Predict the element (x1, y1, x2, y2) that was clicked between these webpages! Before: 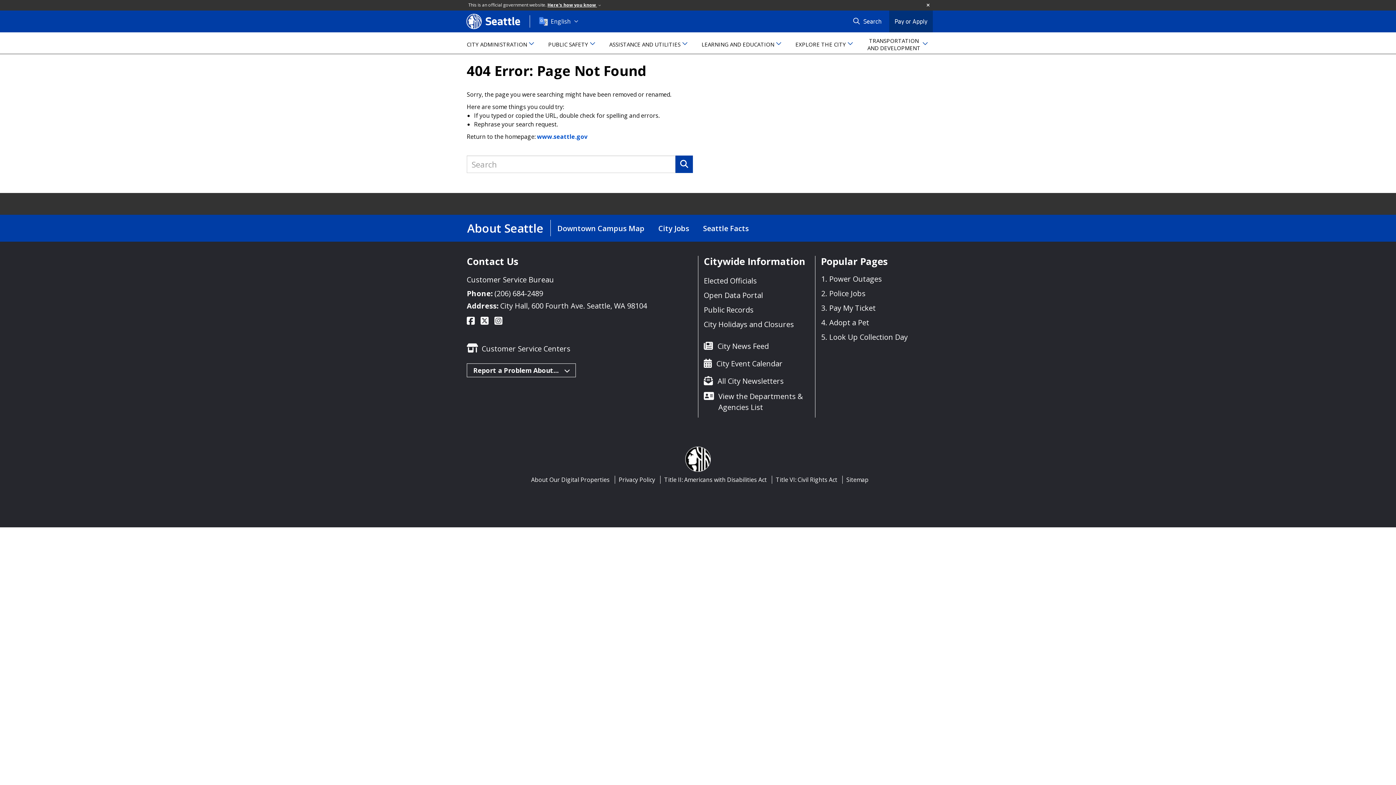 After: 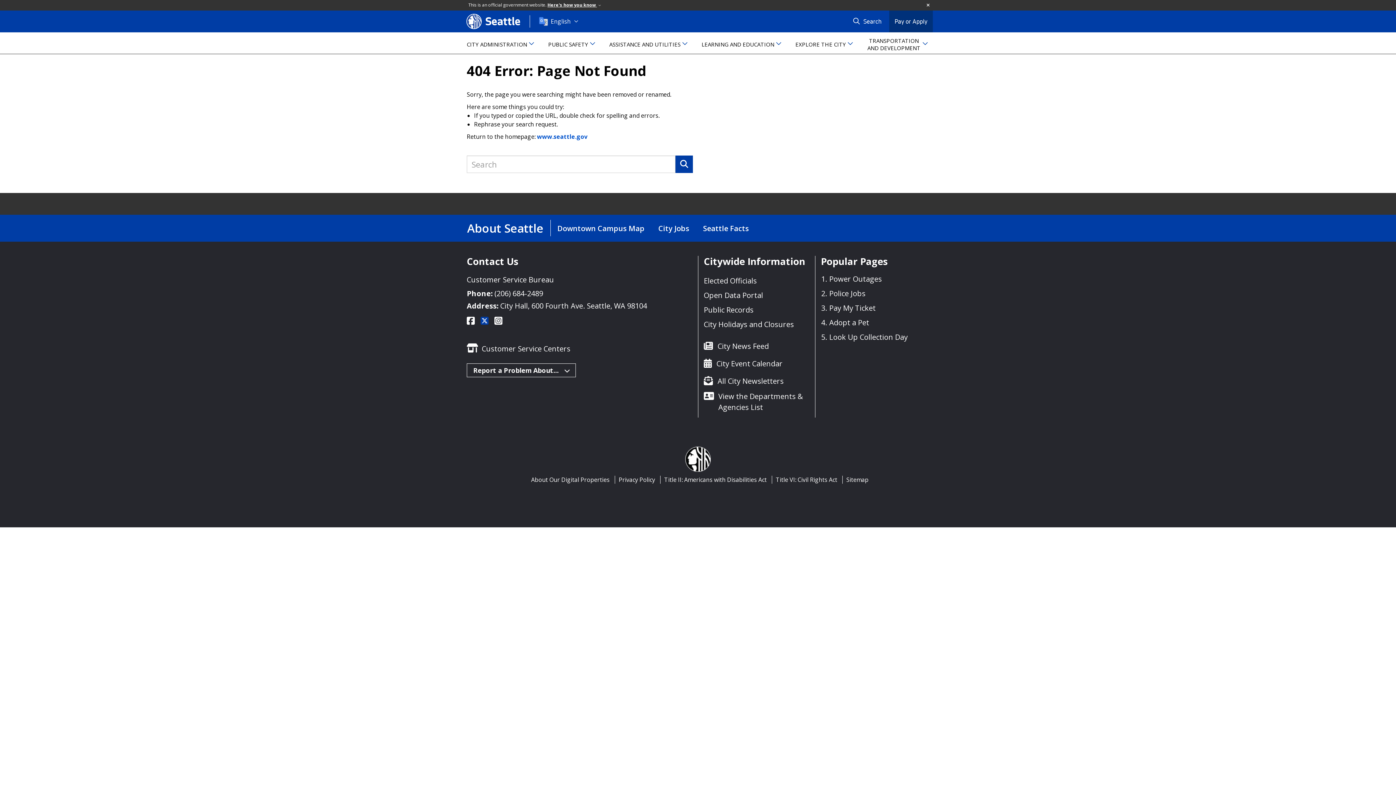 Action: bbox: (480, 316, 490, 327)